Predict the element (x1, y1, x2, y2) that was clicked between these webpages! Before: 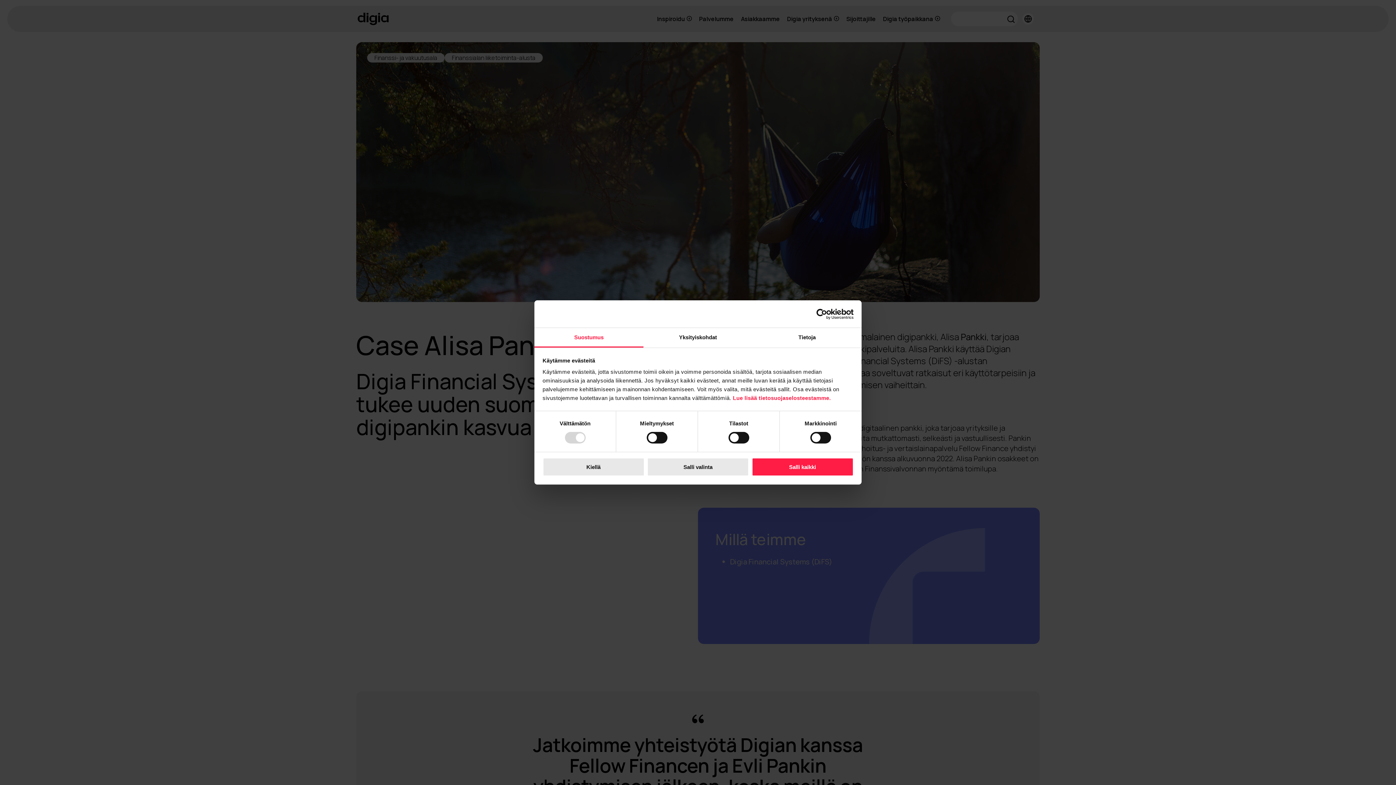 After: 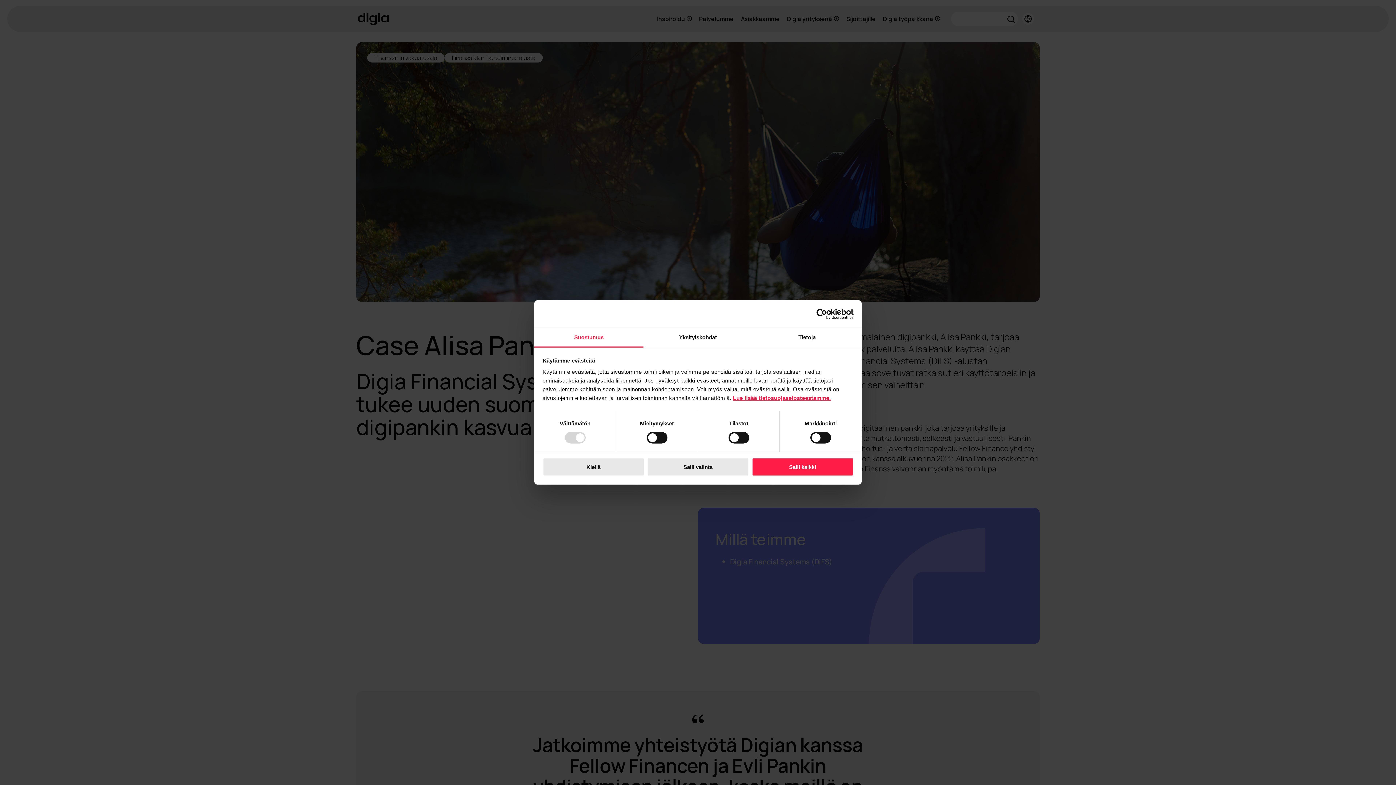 Action: label: Lue lisää tietosuojaselosteestamme. bbox: (733, 395, 831, 401)